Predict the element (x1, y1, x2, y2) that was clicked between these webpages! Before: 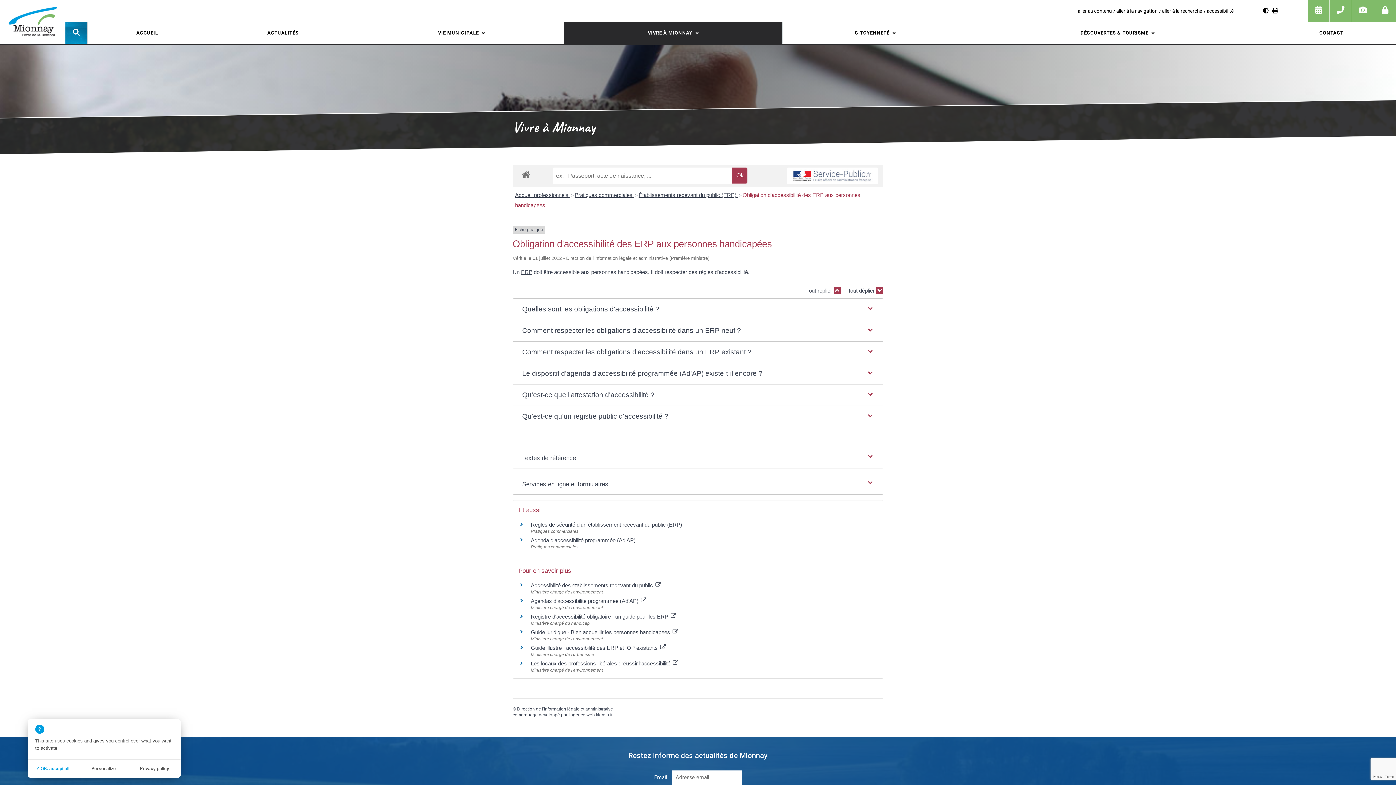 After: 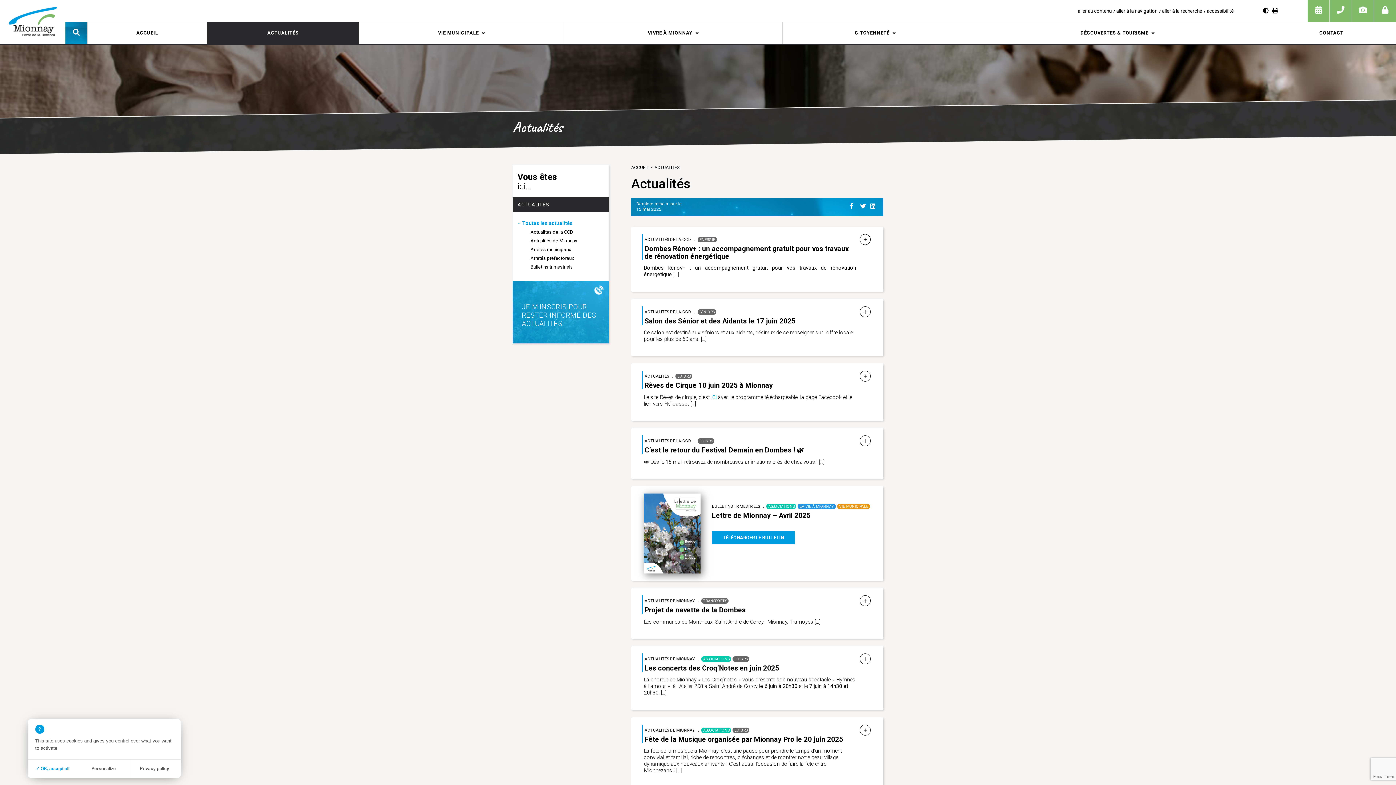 Action: label: ACTUALITÉS bbox: (207, 22, 358, 43)